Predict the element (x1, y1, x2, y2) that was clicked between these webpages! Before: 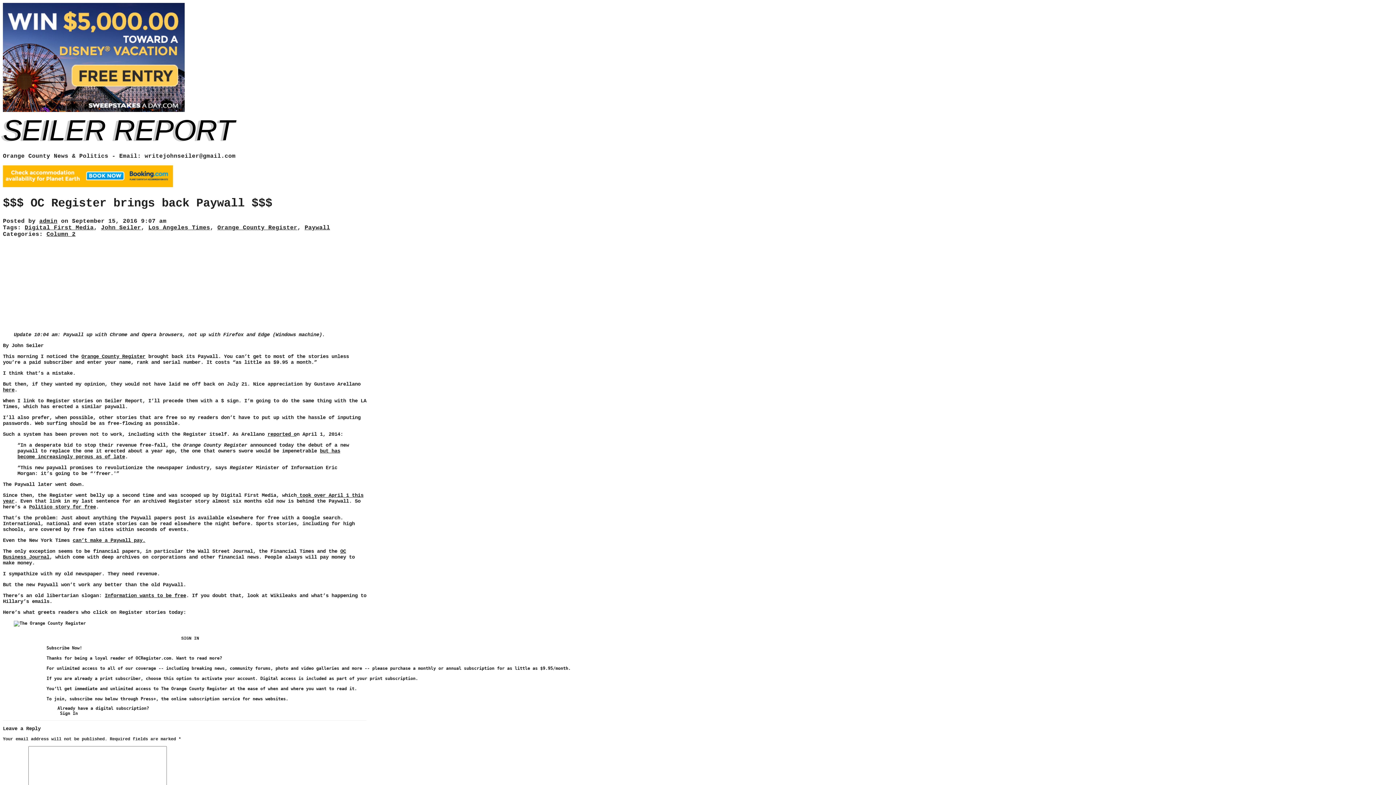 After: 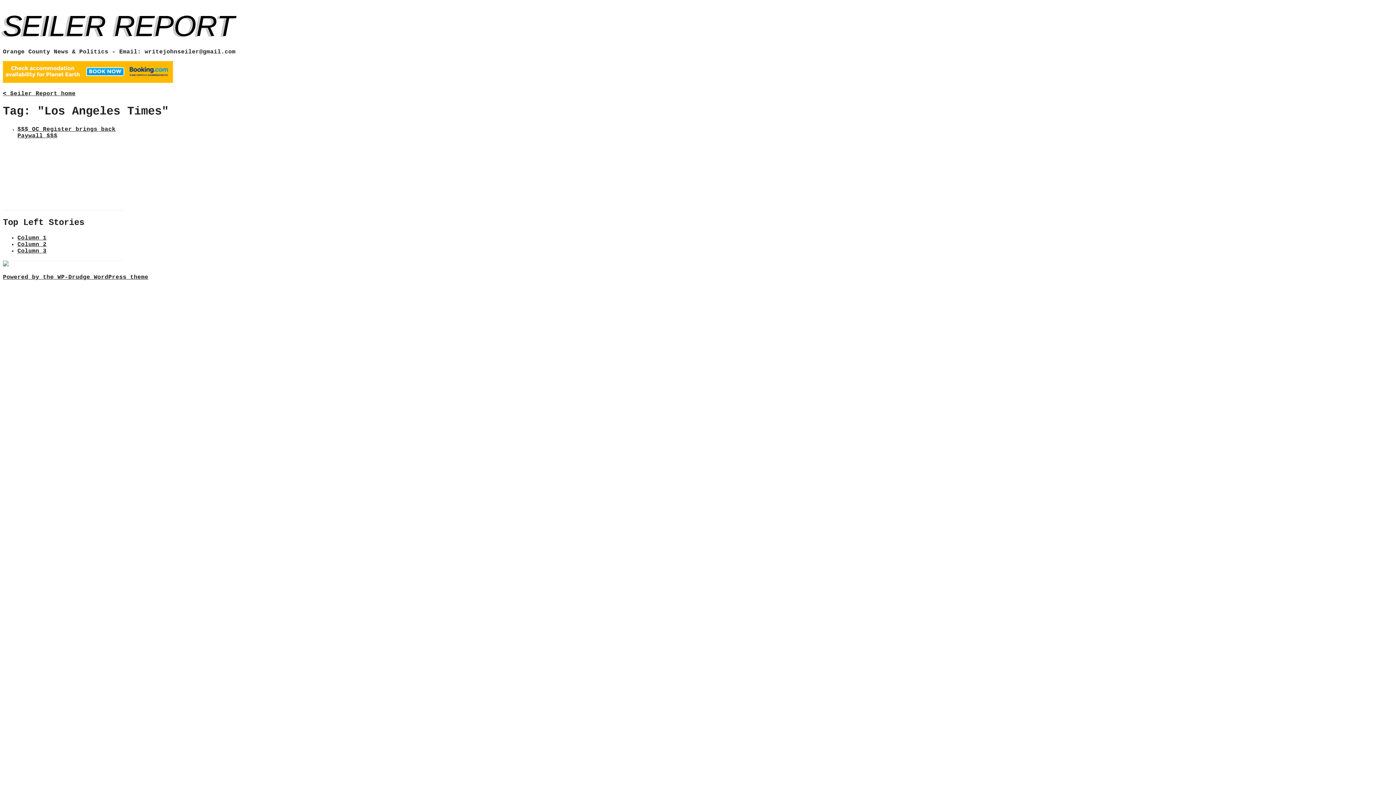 Action: bbox: (148, 224, 210, 231) label: Los Angeles Times